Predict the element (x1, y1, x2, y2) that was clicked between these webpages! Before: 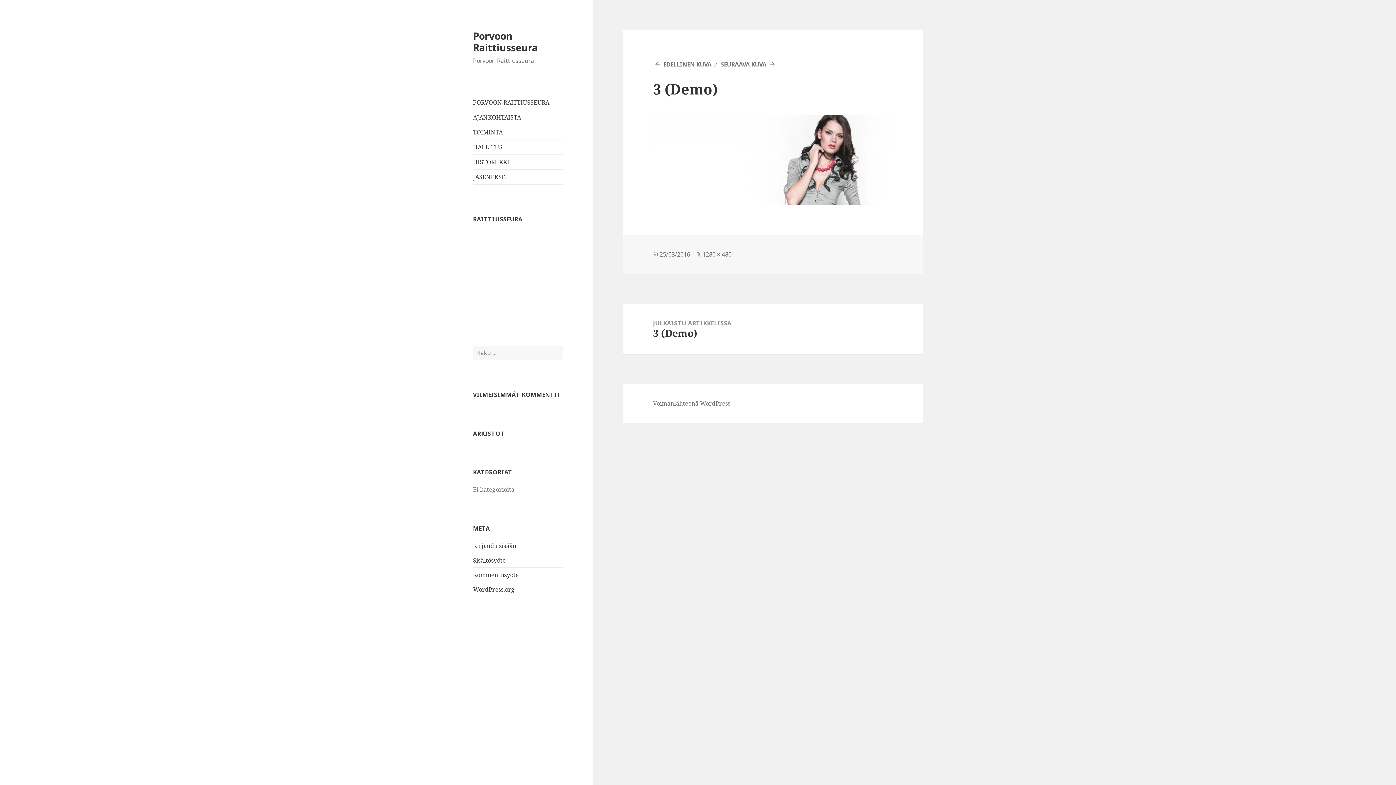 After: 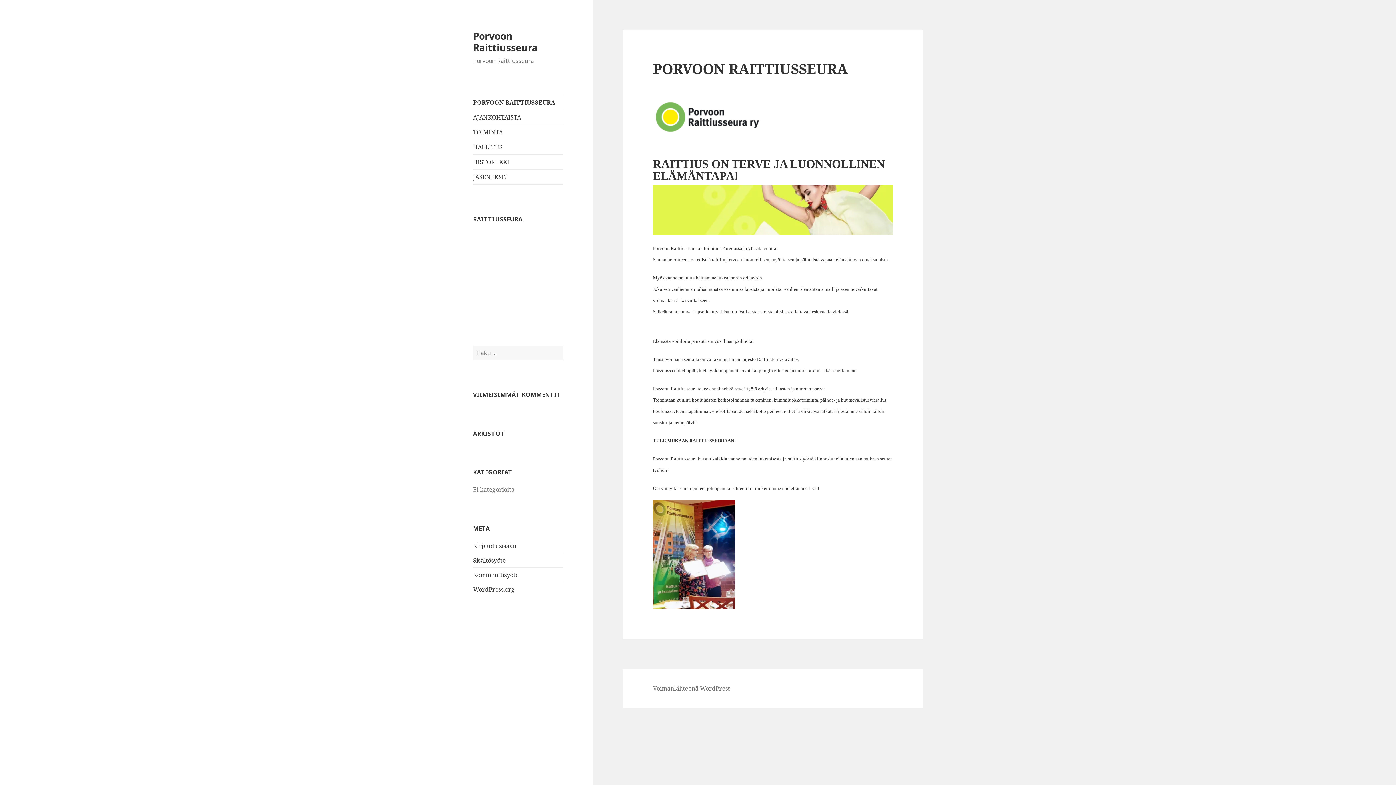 Action: label: PORVOON RAITTIUSSEURA bbox: (473, 95, 563, 109)